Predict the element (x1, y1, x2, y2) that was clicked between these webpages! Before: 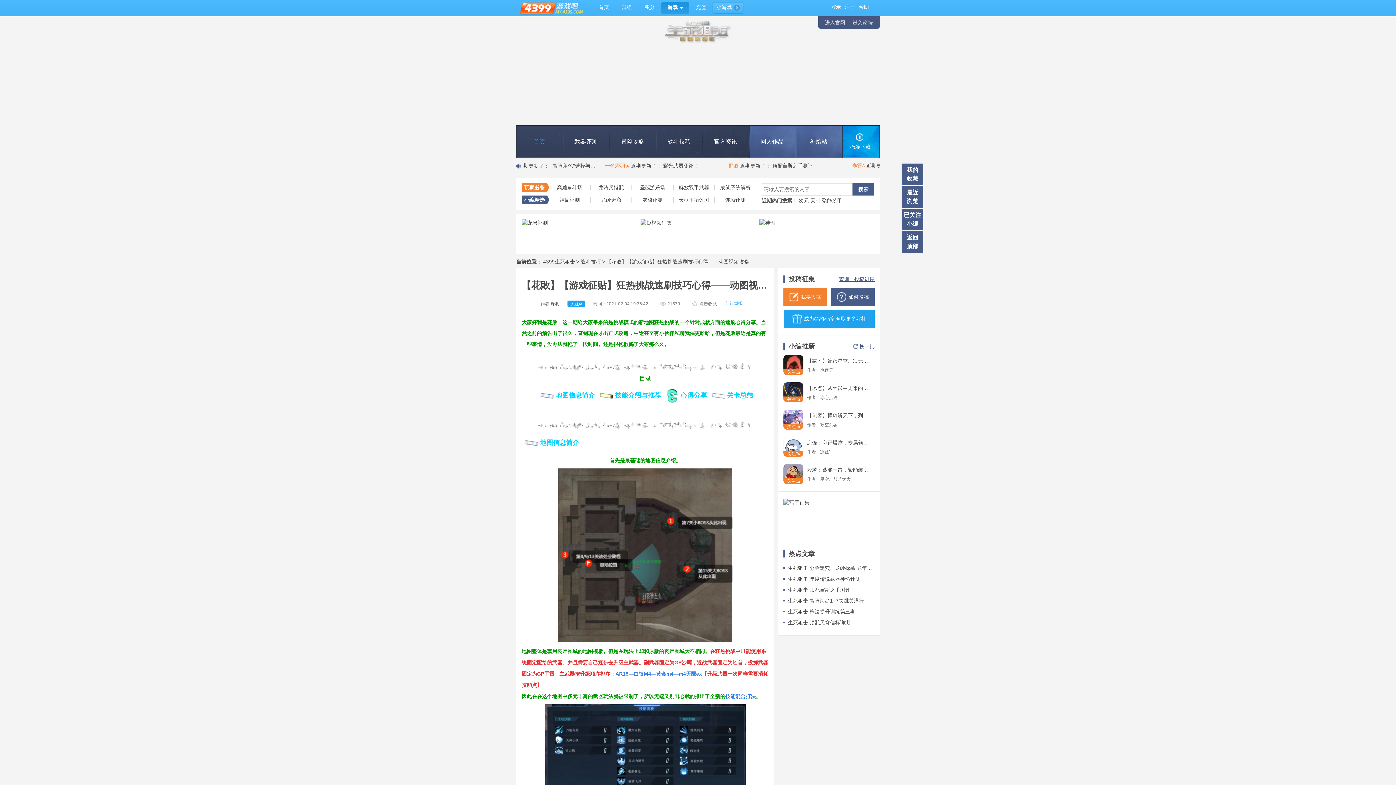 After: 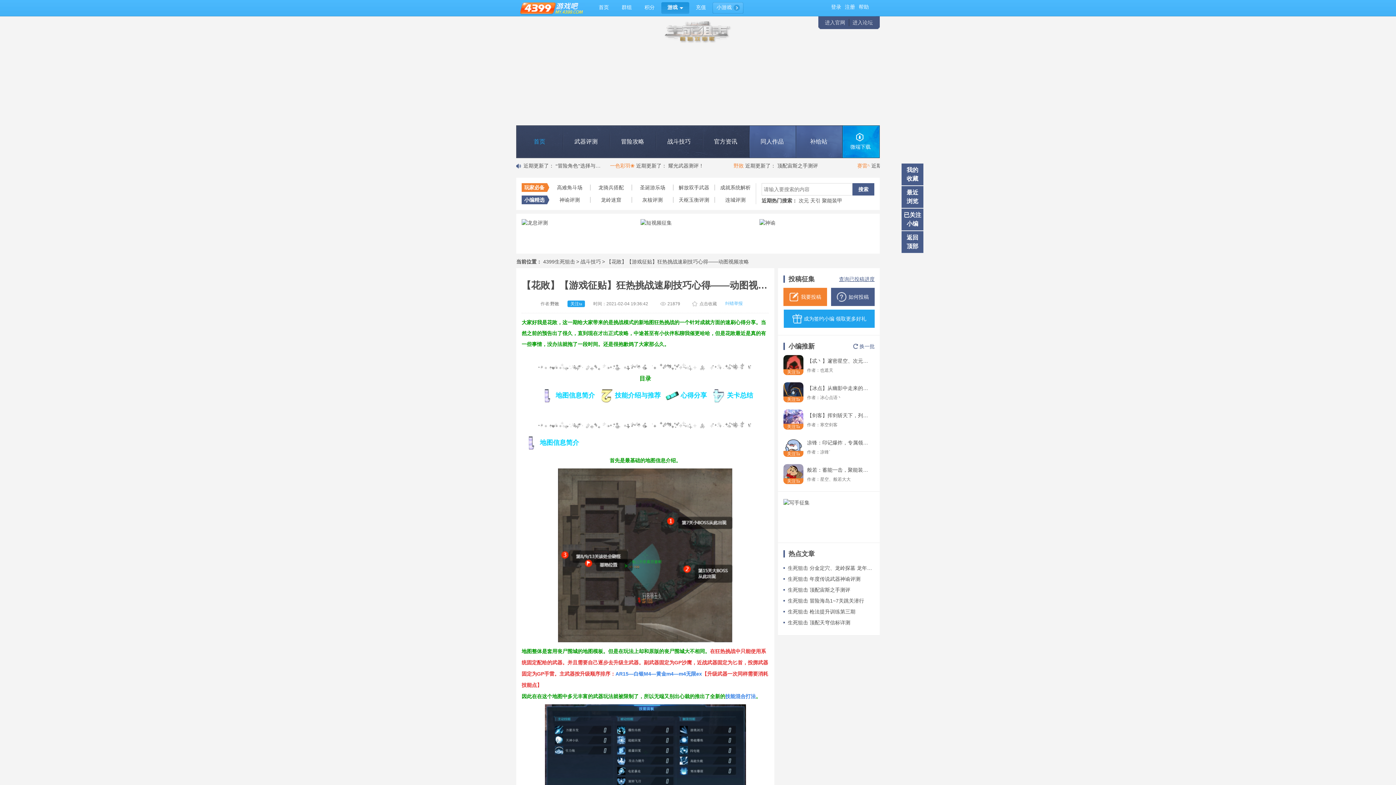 Action: bbox: (820, 449, 830, 454) label: 凉锋`